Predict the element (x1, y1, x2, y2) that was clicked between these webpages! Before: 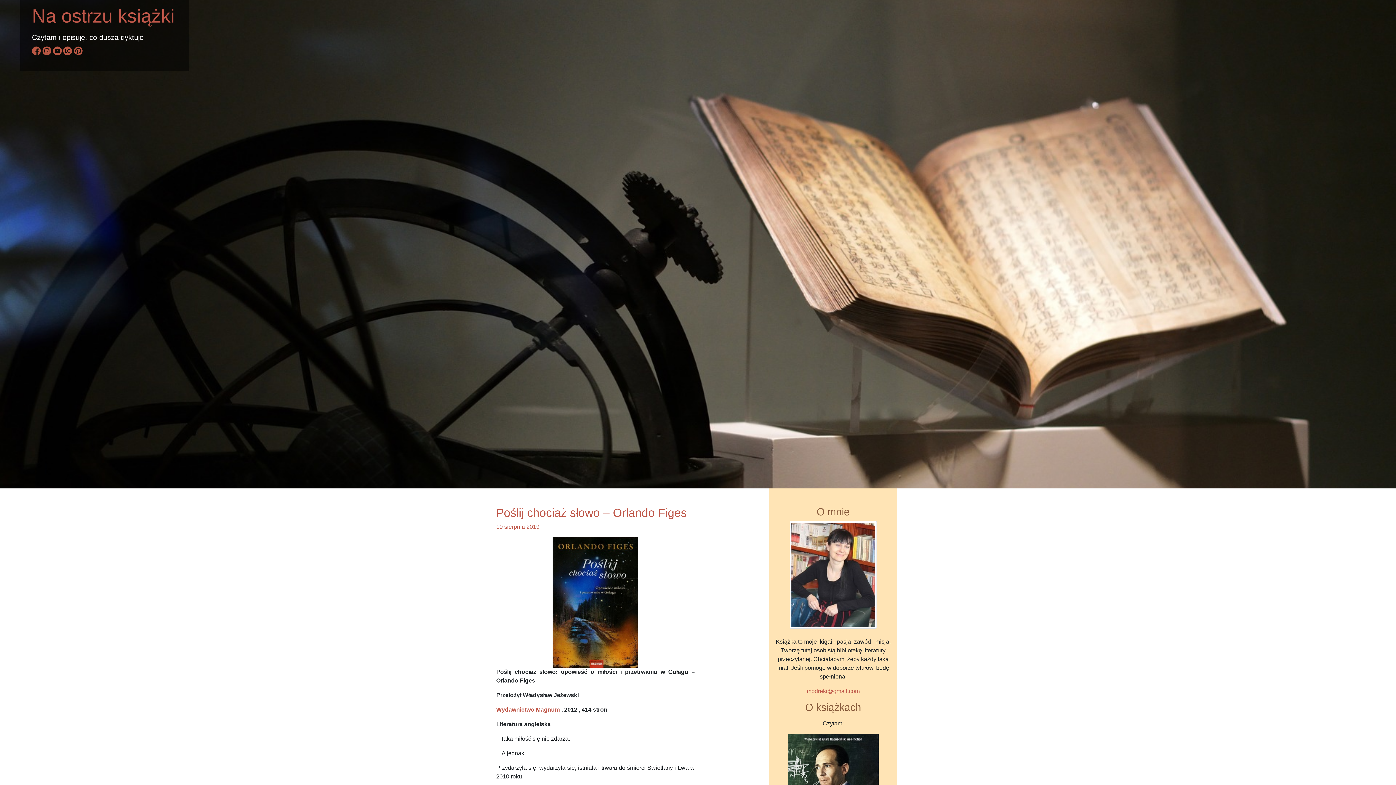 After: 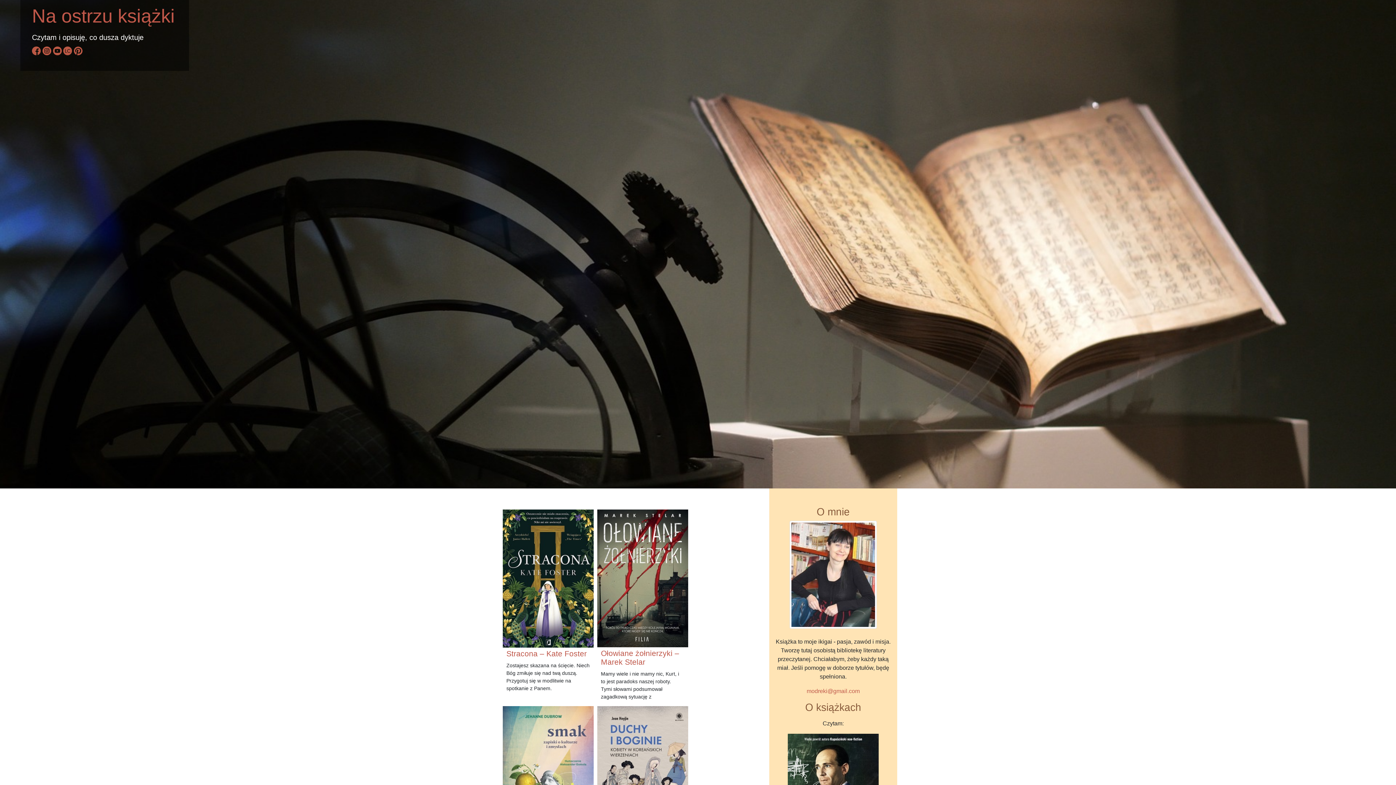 Action: label: Na ostrzu książki bbox: (32, 5, 174, 26)